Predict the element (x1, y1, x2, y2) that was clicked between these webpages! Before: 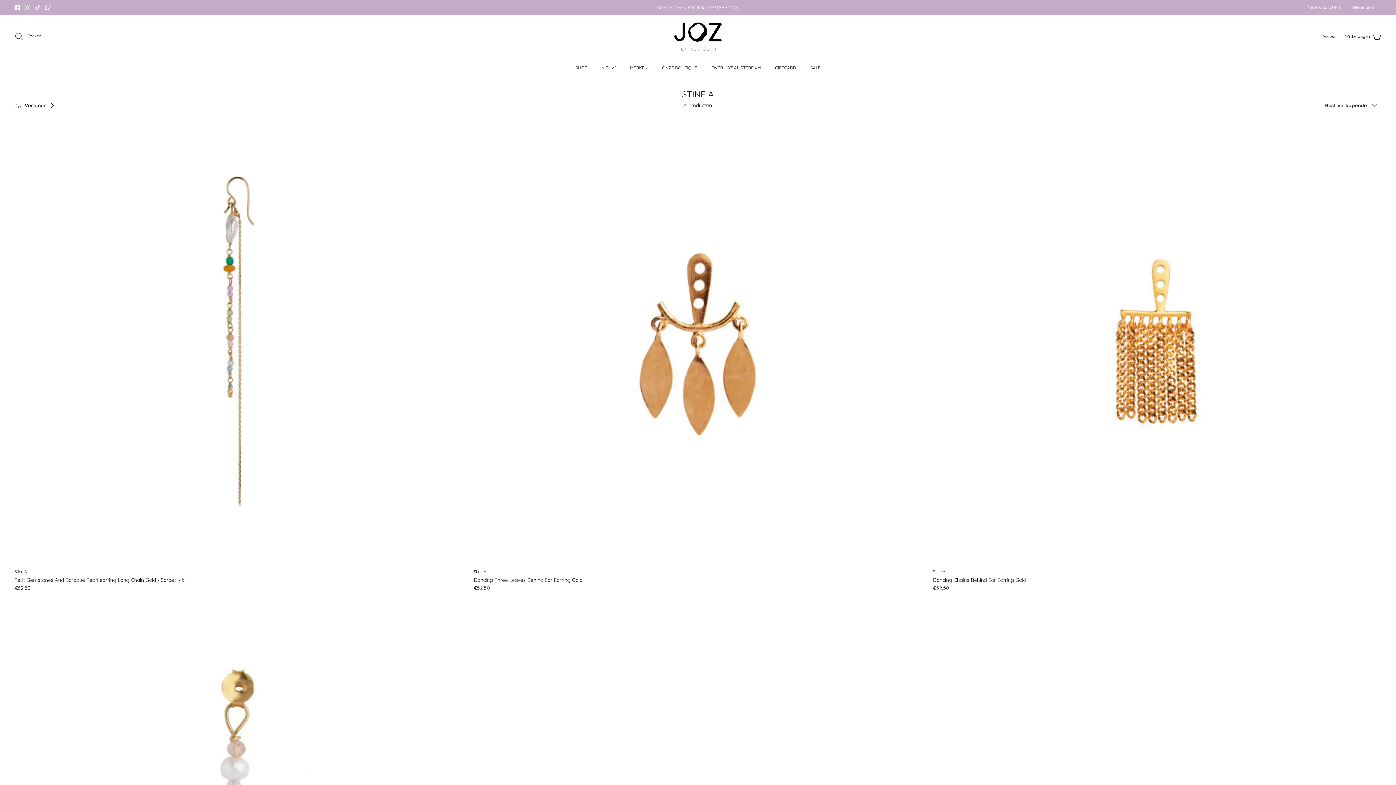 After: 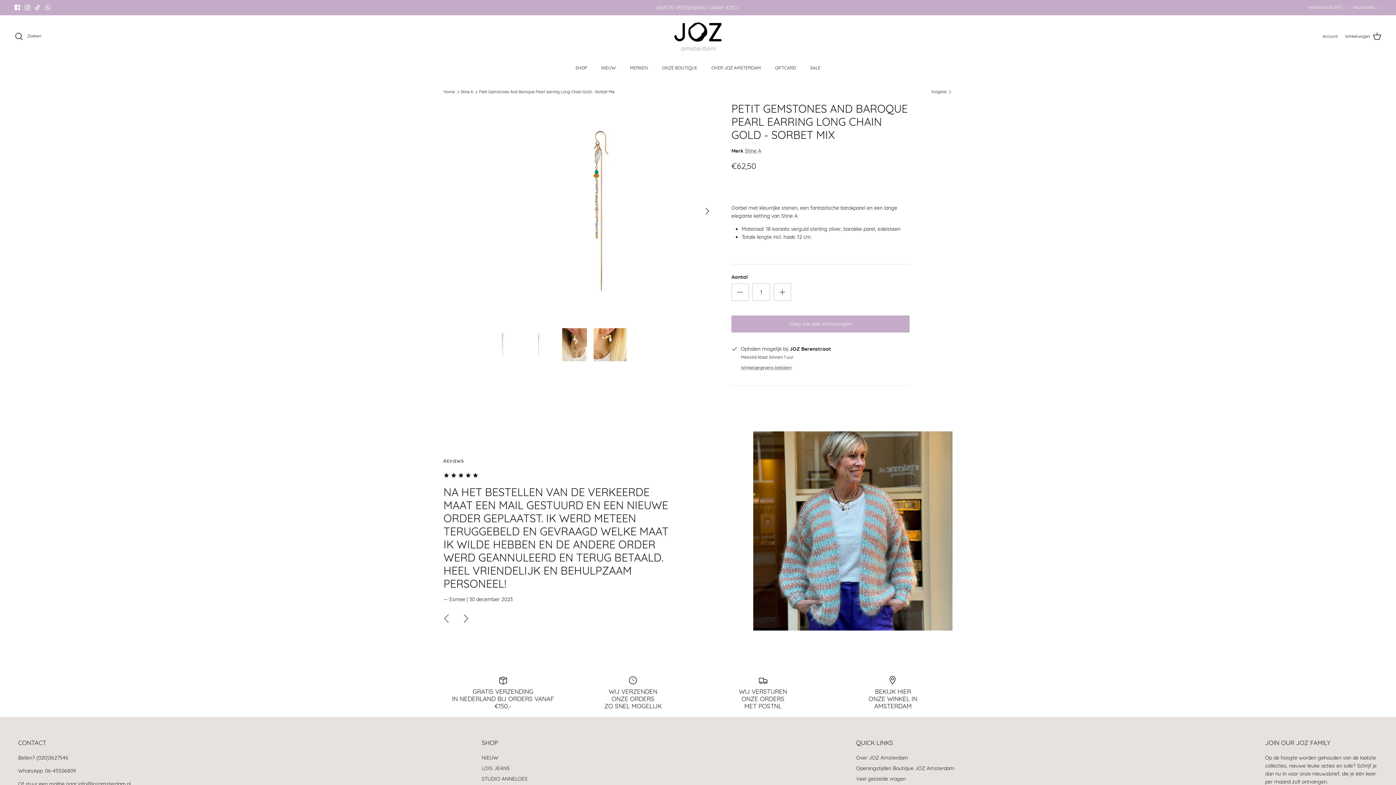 Action: bbox: (14, 117, 462, 565) label: Petit Gemstones And Baroque Pearl earring Long Chain Gold - Sorbet Mix